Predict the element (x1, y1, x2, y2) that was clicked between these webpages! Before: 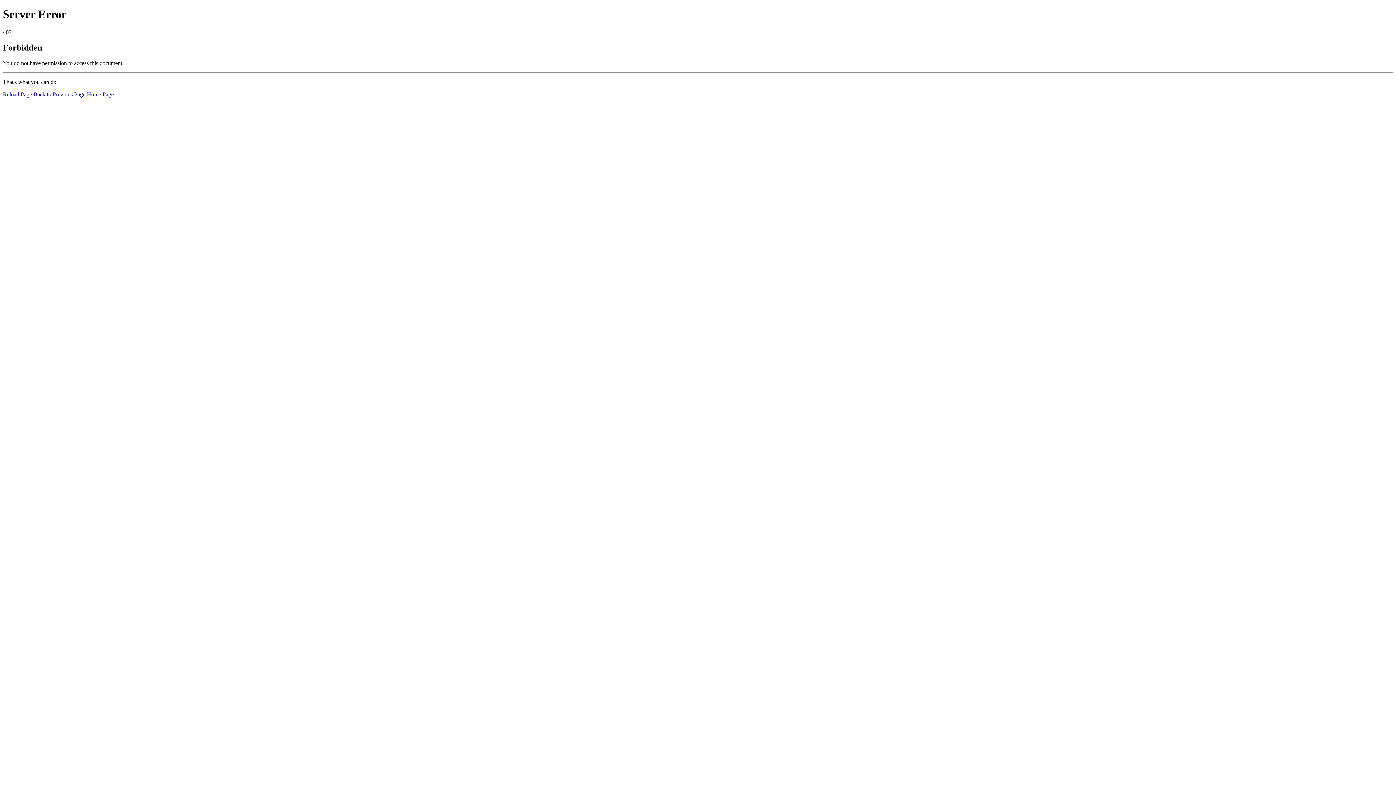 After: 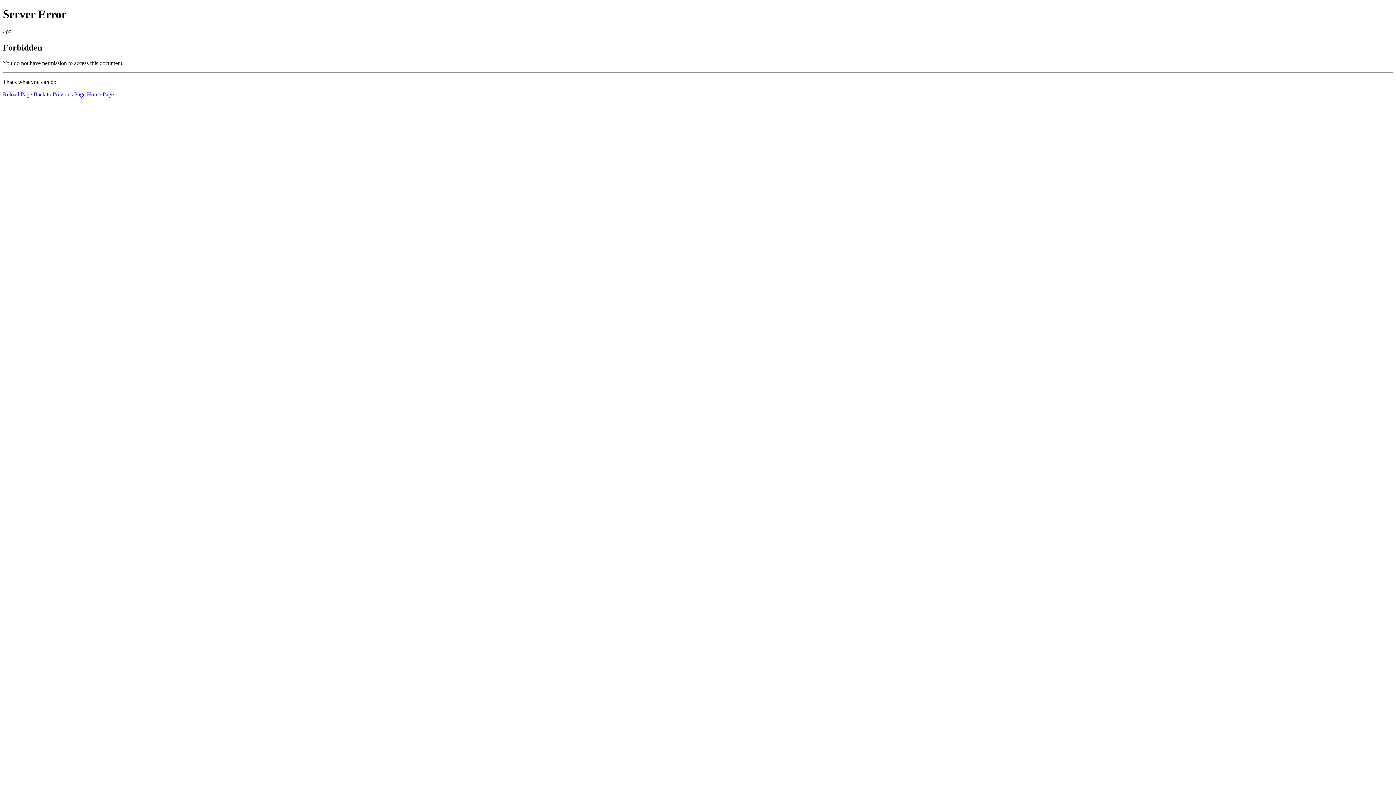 Action: label: Home Page bbox: (86, 91, 113, 97)